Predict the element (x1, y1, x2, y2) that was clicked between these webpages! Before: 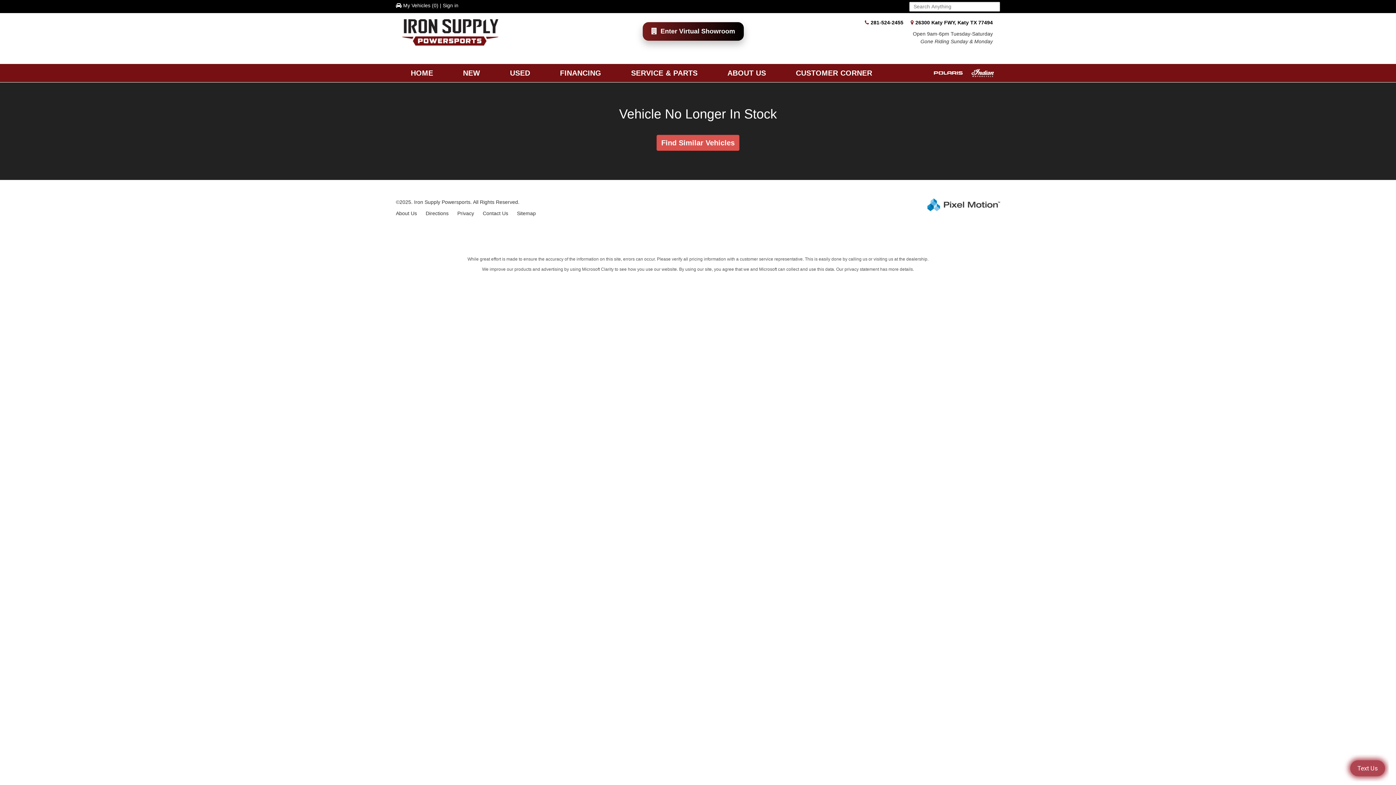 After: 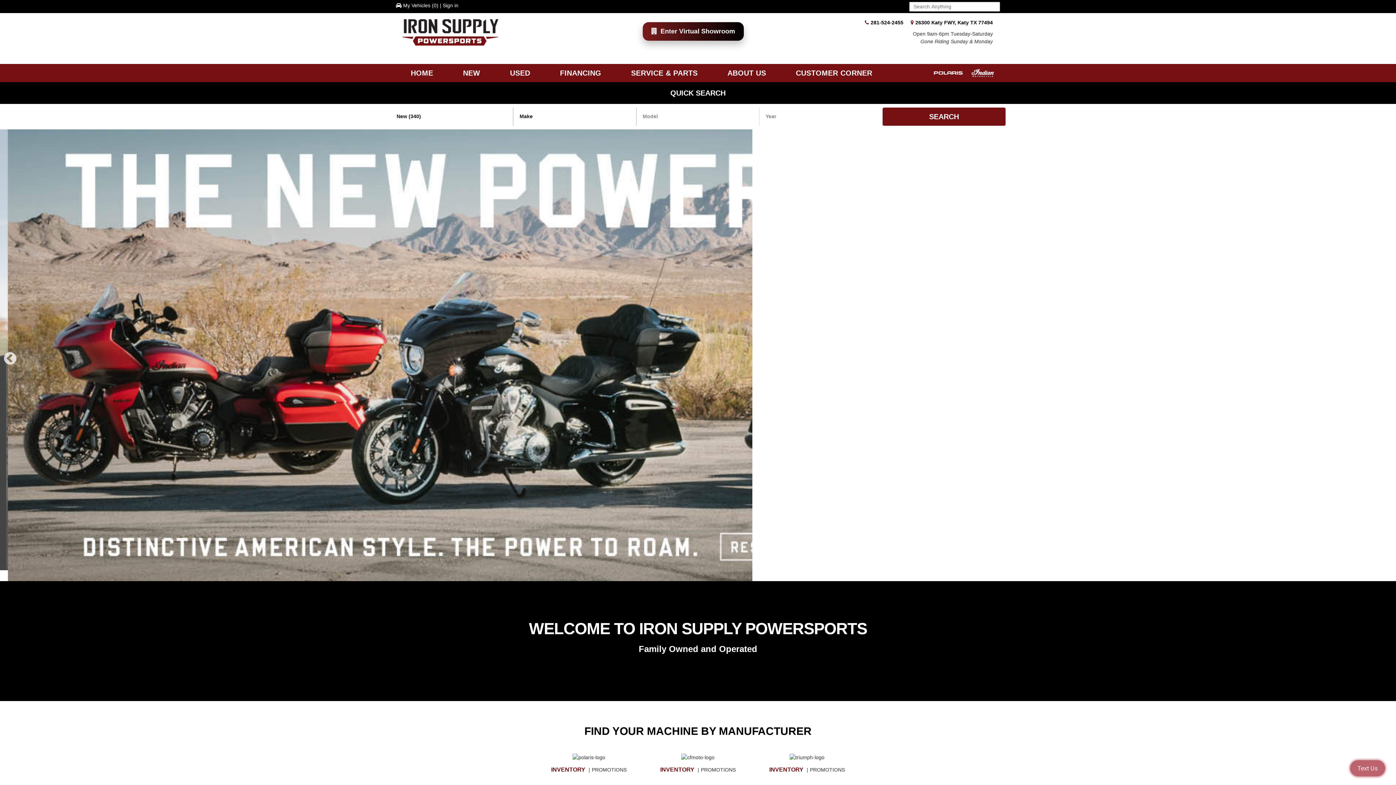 Action: label: HOME bbox: (396, 63, 448, 82)